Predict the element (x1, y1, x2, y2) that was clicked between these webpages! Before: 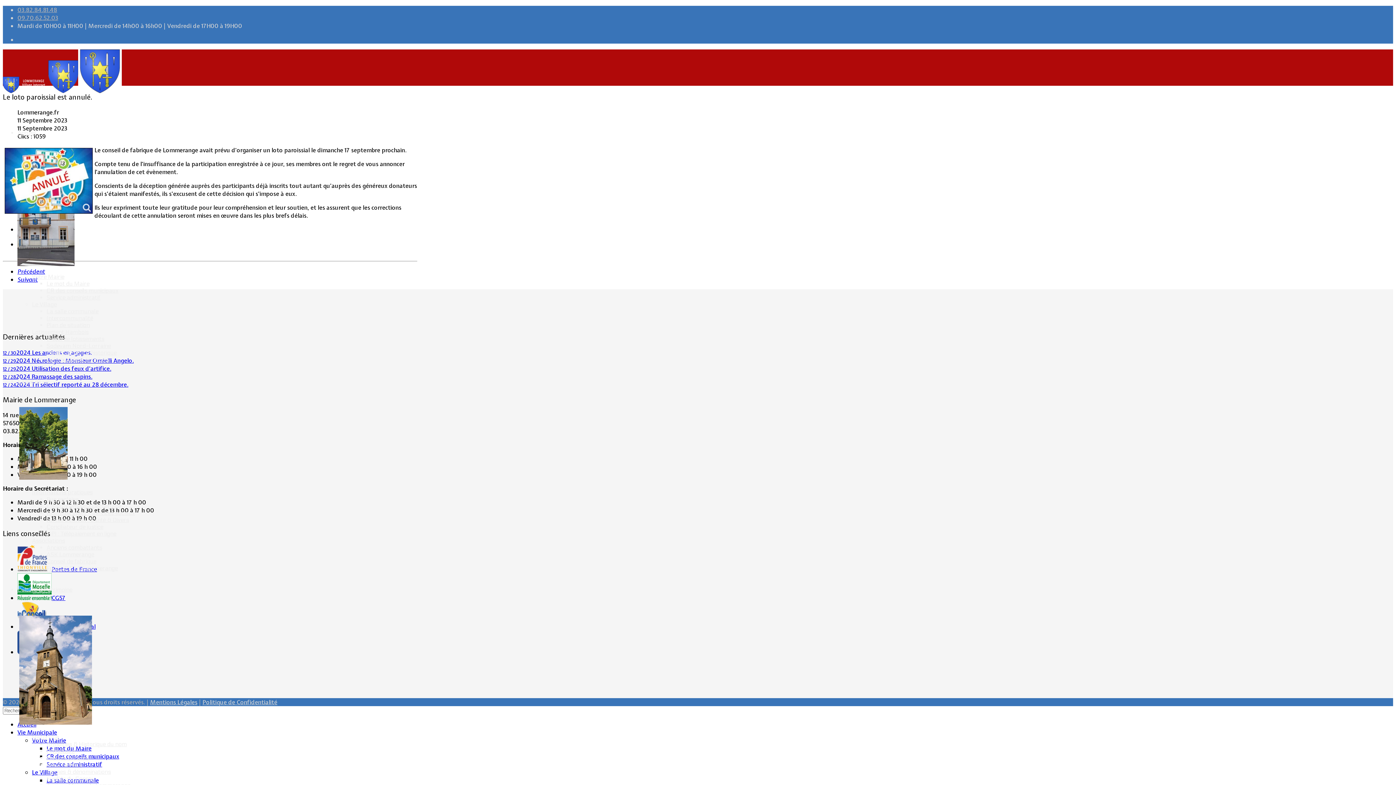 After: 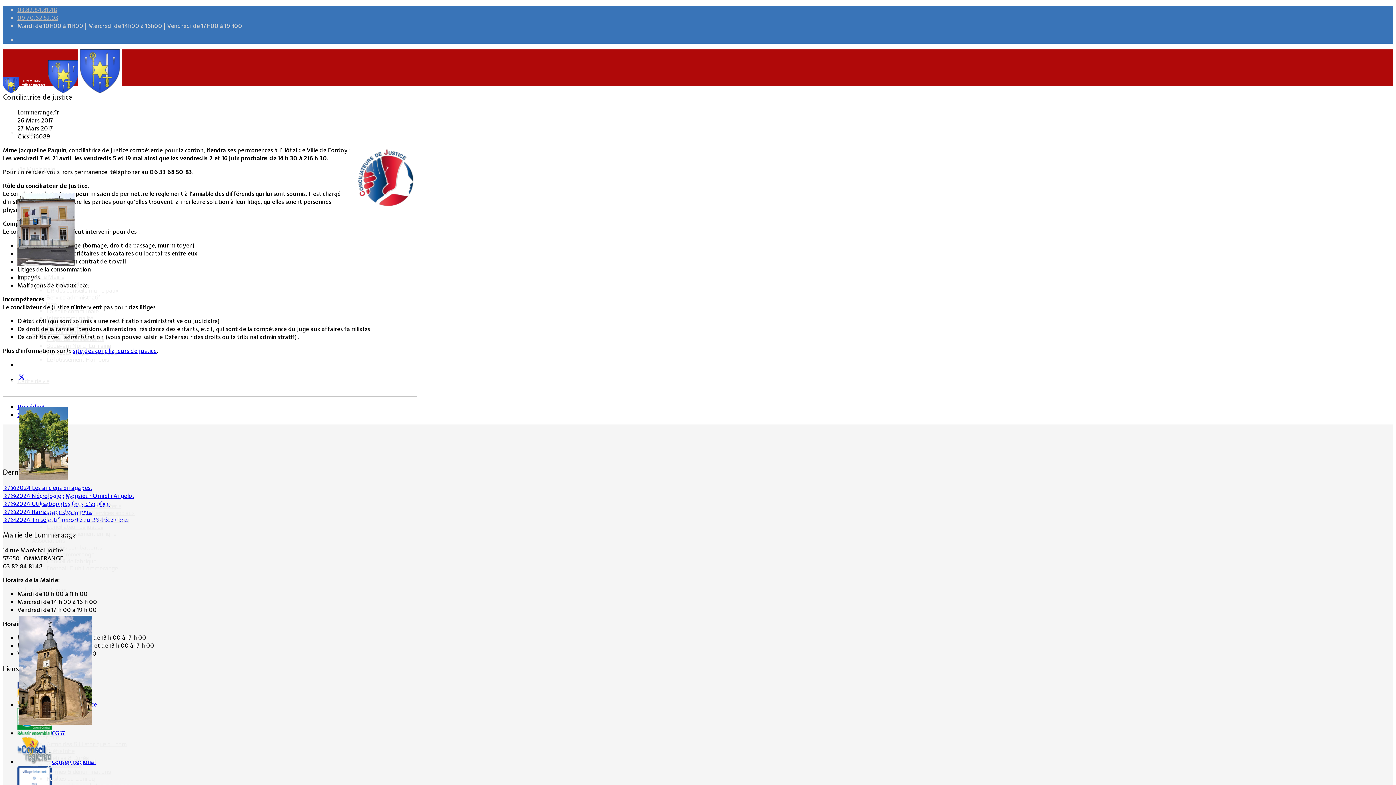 Action: bbox: (46, 523, 103, 530) label: Conciliateur de justice